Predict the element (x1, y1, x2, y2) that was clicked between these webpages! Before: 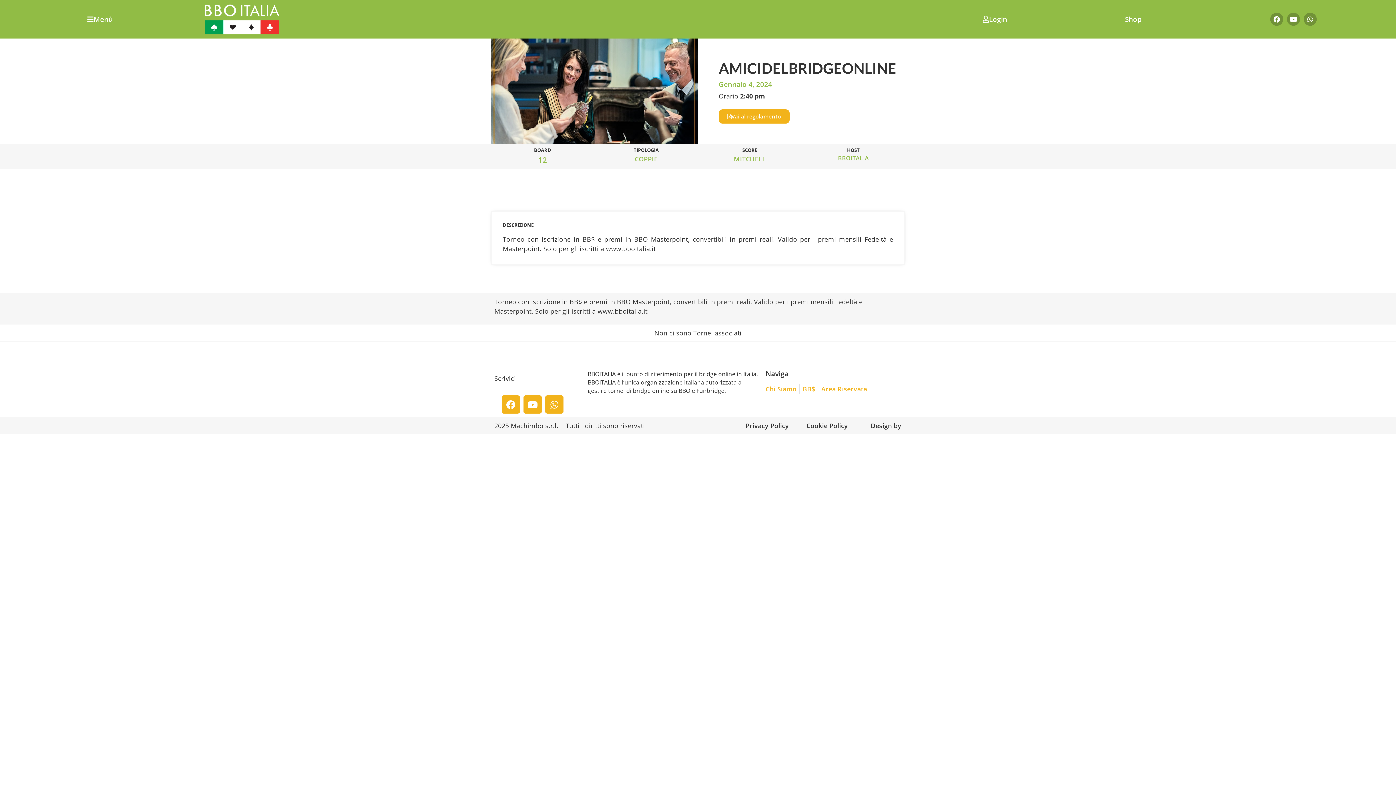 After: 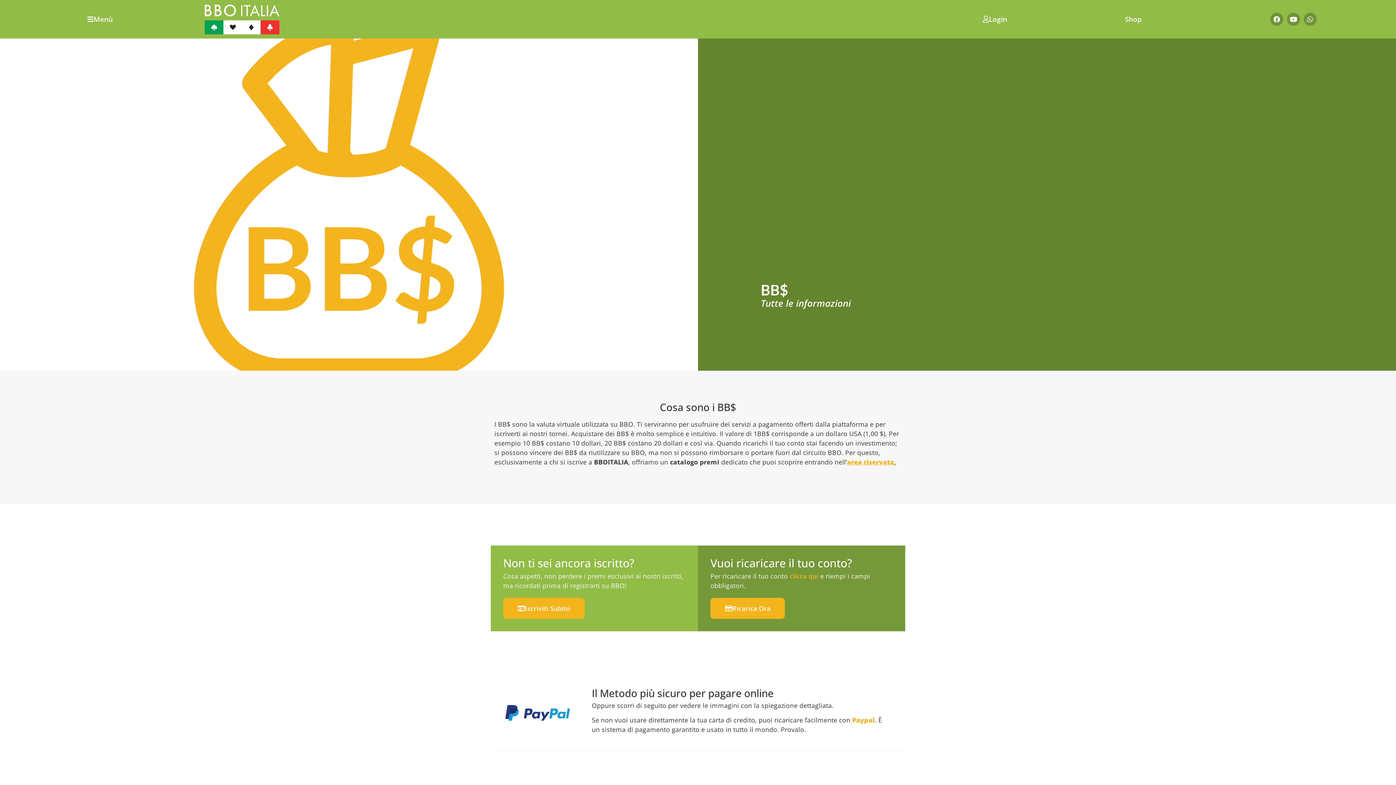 Action: label: BB$ bbox: (802, 384, 815, 393)